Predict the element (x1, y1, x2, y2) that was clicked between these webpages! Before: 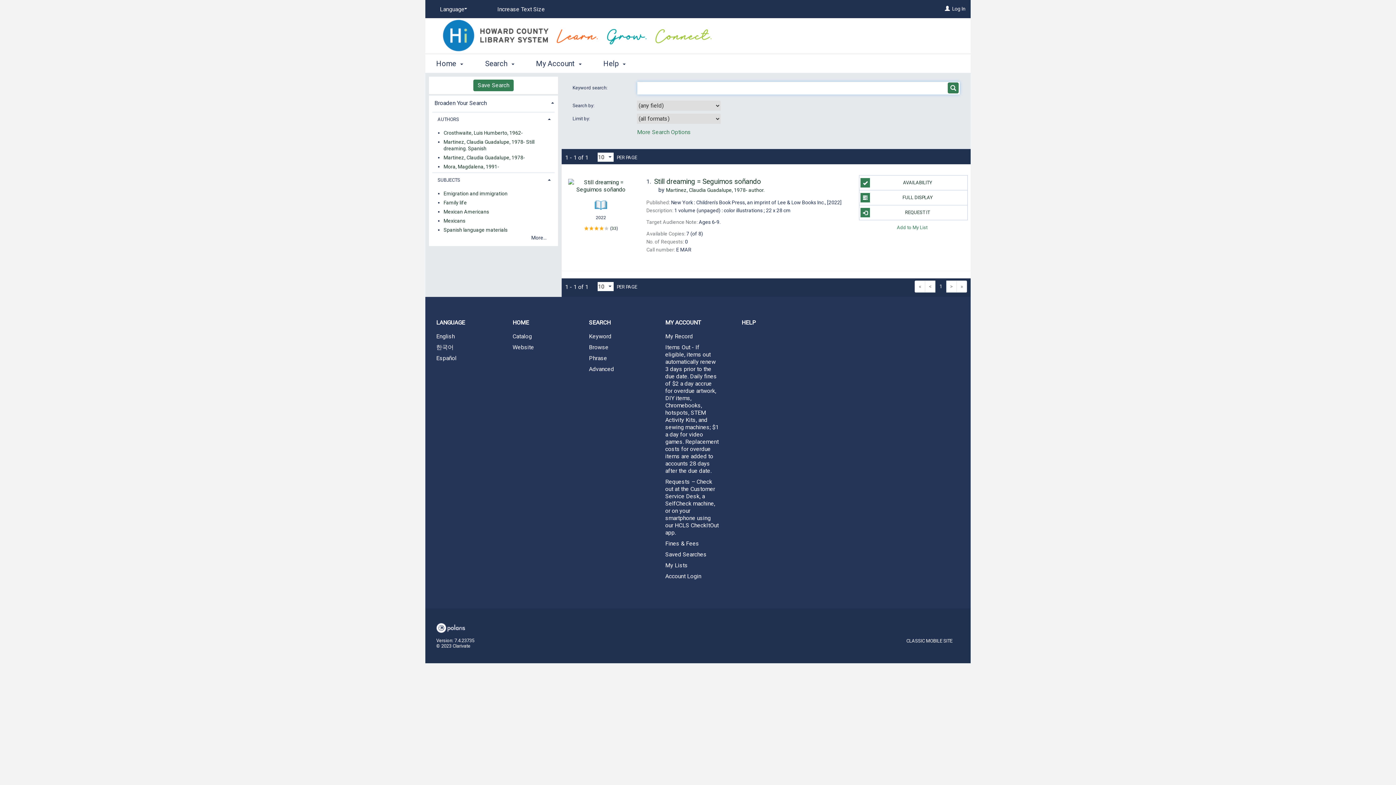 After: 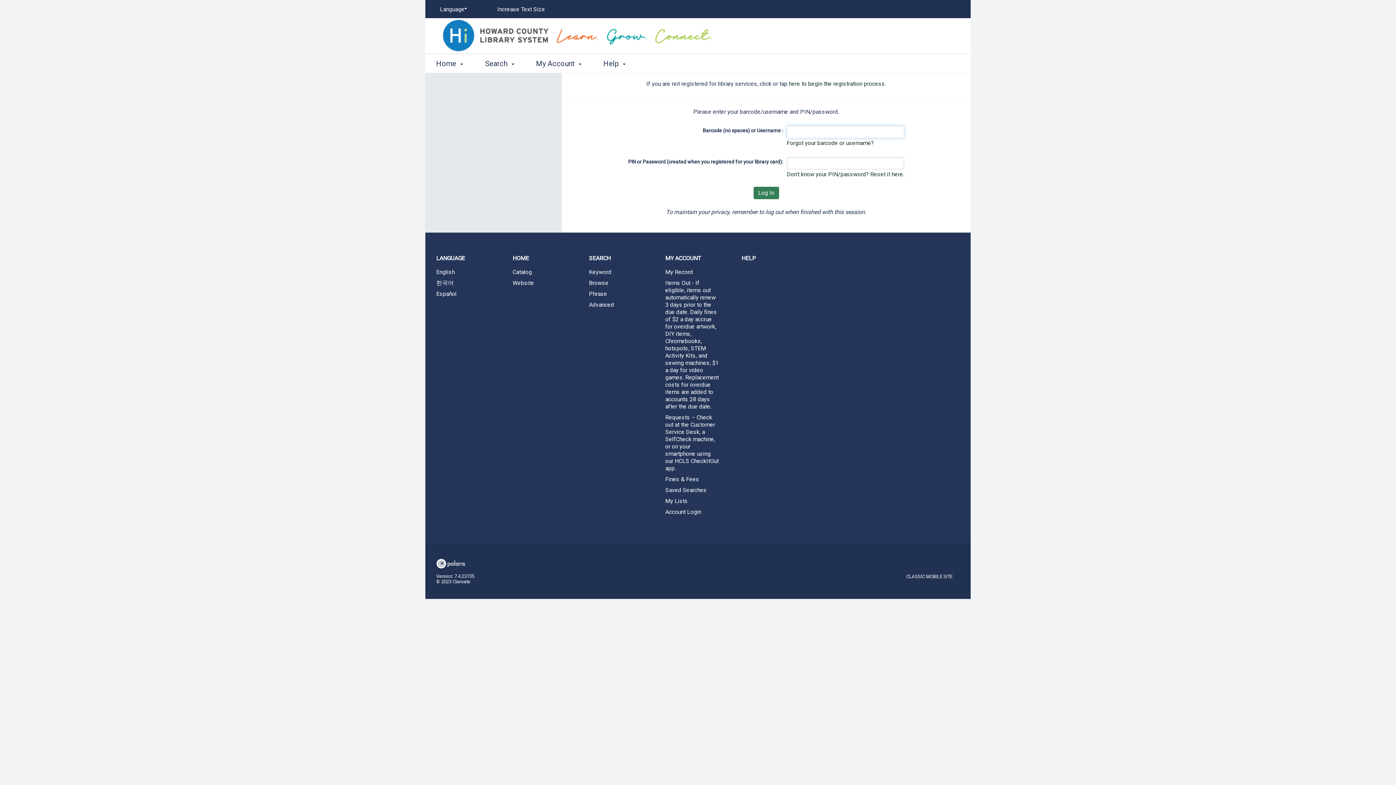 Action: label: Requests – Check out at the Customer Service Desk, a SelfCheck machine, or on your smartphone using our HCLS CheckItOut app. bbox: (654, 477, 730, 537)